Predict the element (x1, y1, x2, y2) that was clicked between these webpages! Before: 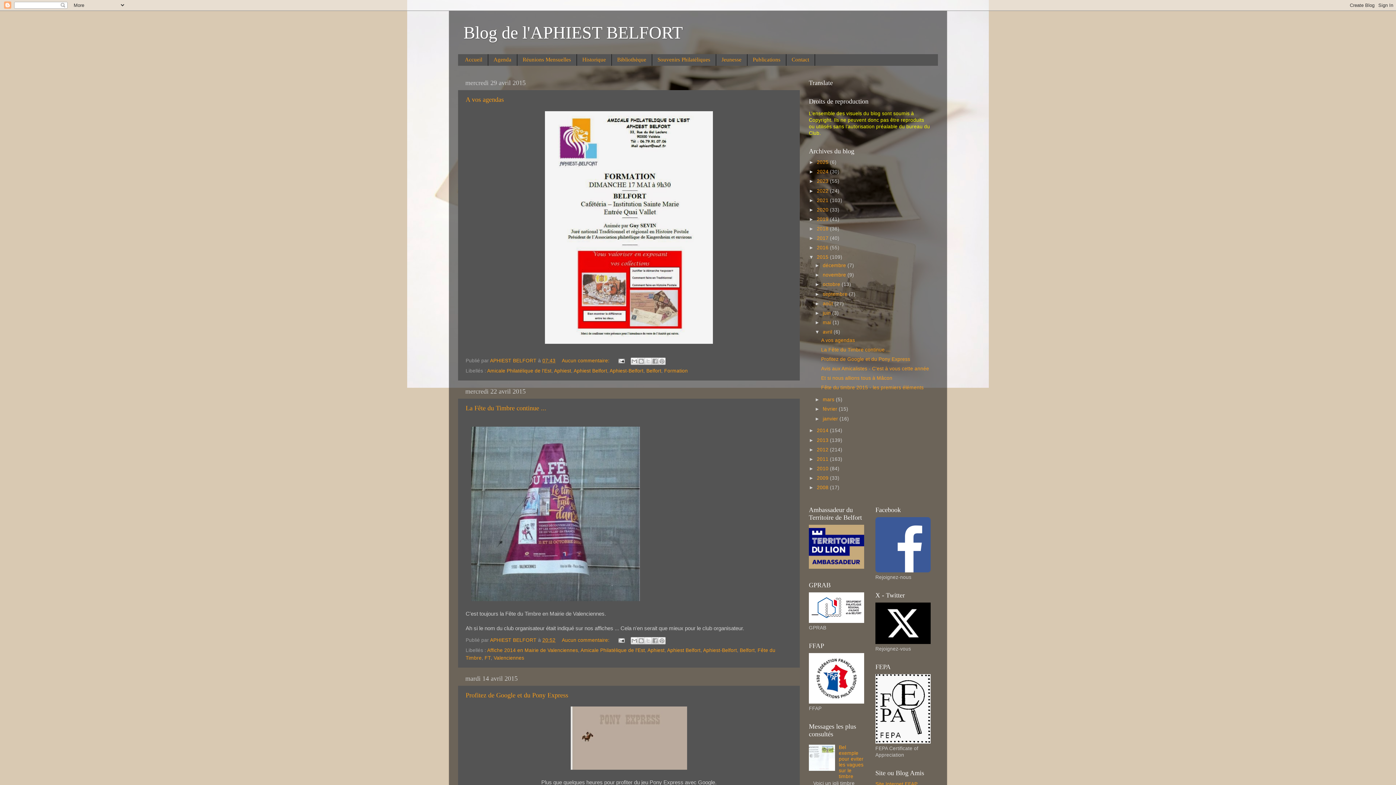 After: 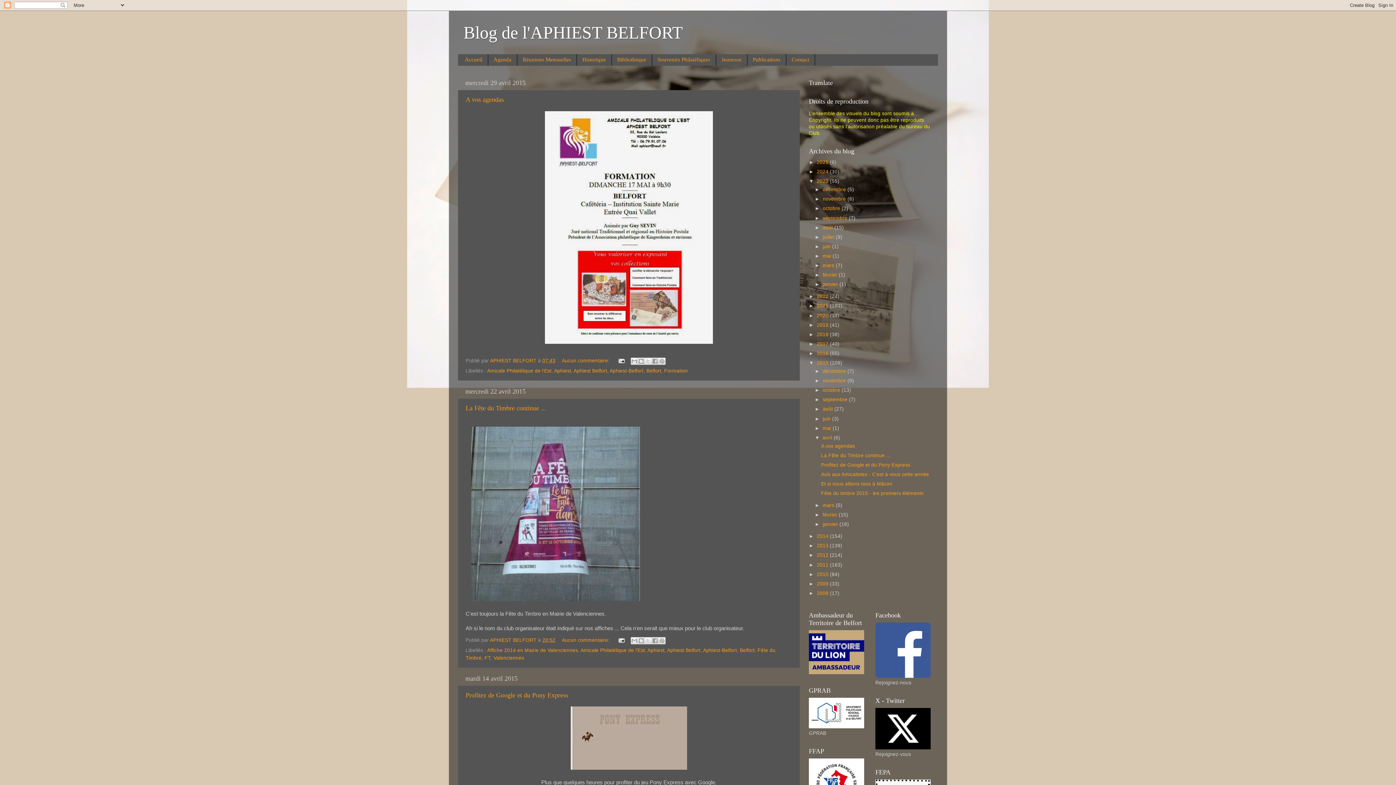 Action: label: ►   bbox: (809, 178, 817, 184)